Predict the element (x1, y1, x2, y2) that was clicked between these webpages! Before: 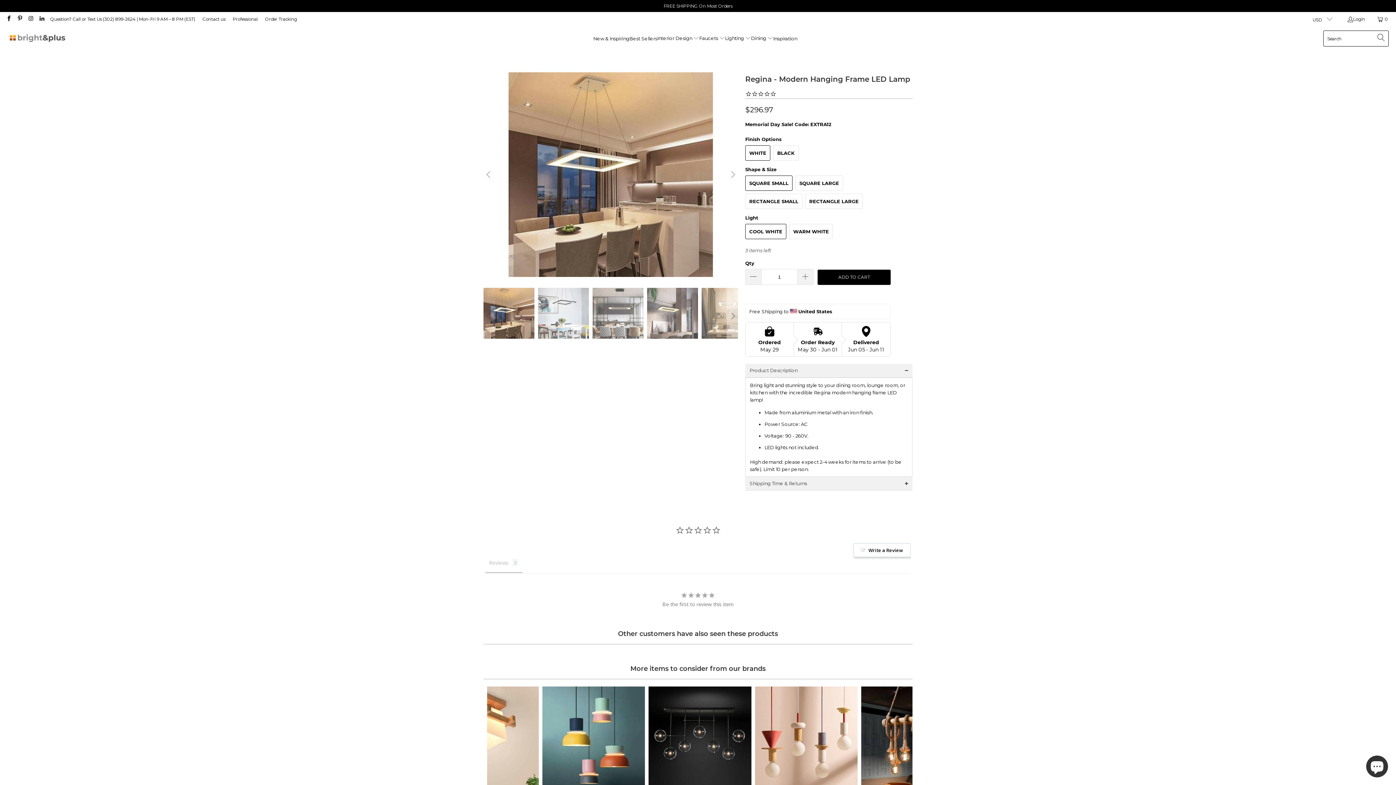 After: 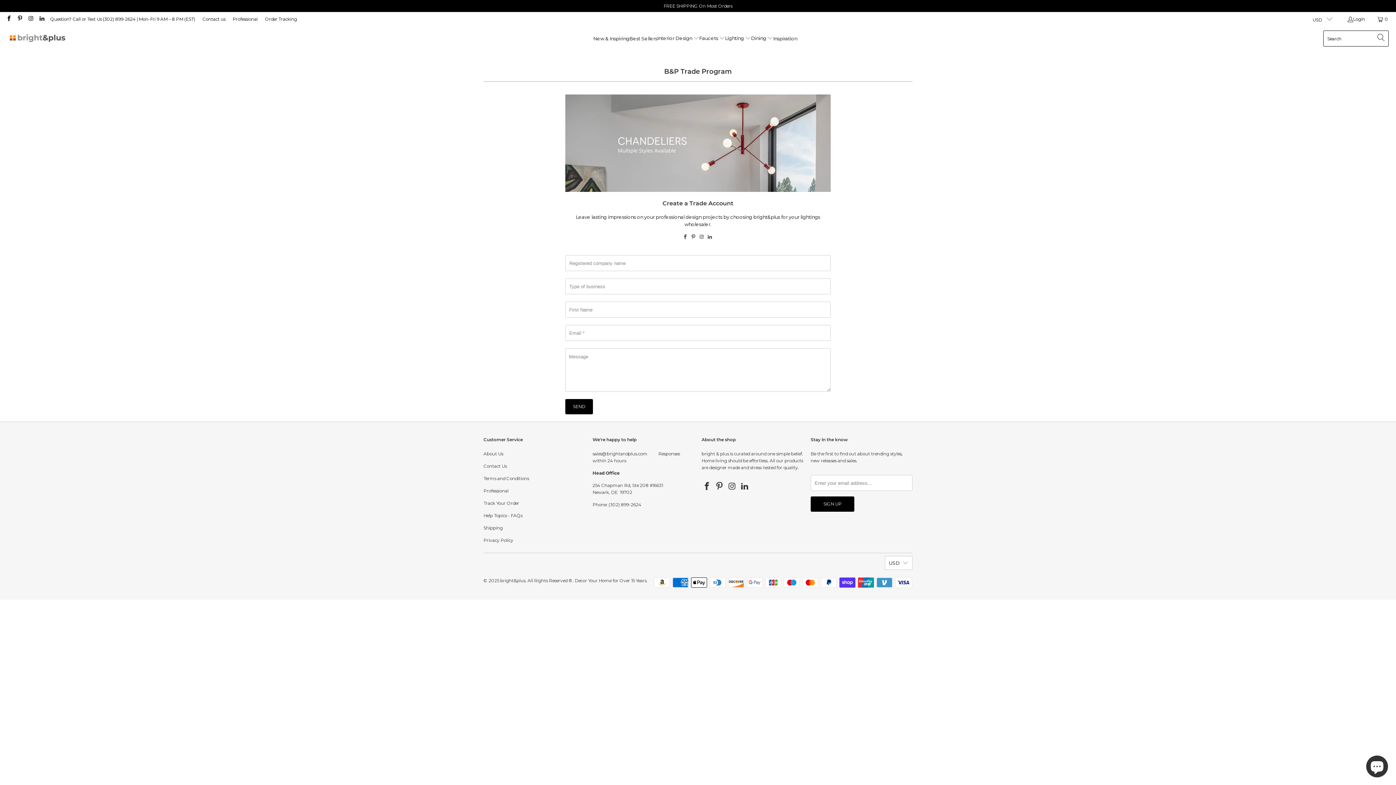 Action: label: Professional bbox: (232, 15, 257, 22)